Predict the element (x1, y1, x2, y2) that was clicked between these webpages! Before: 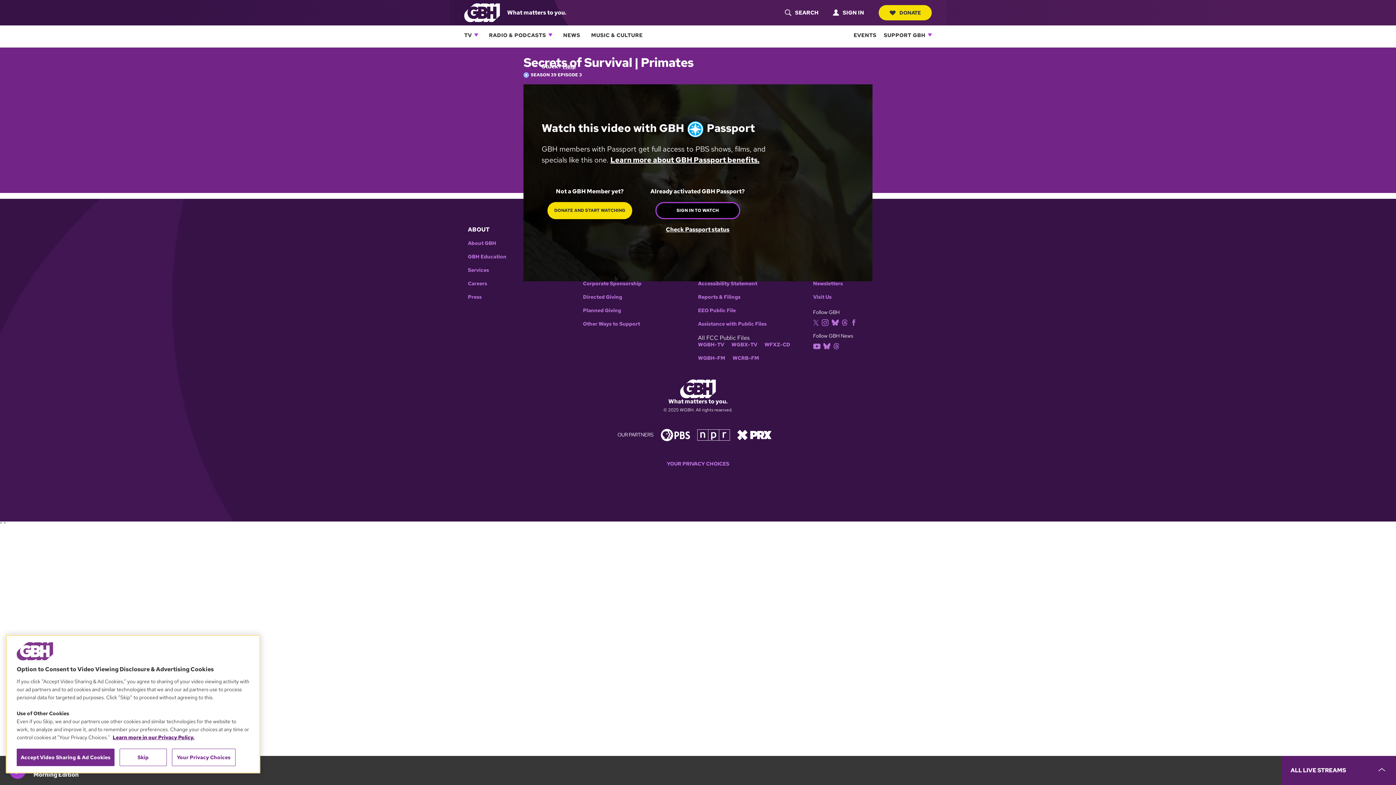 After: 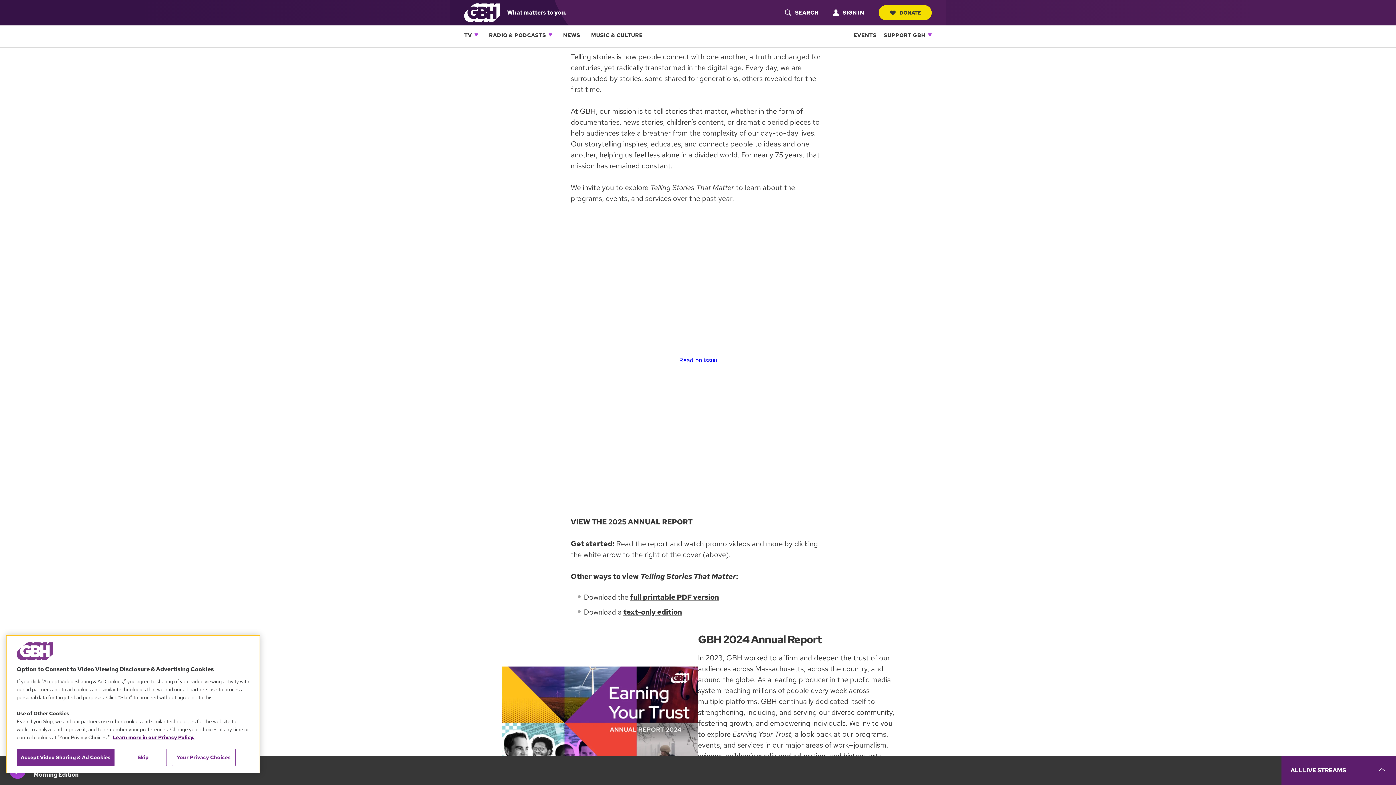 Action: bbox: (698, 294, 806, 300) label: Reports & Filings